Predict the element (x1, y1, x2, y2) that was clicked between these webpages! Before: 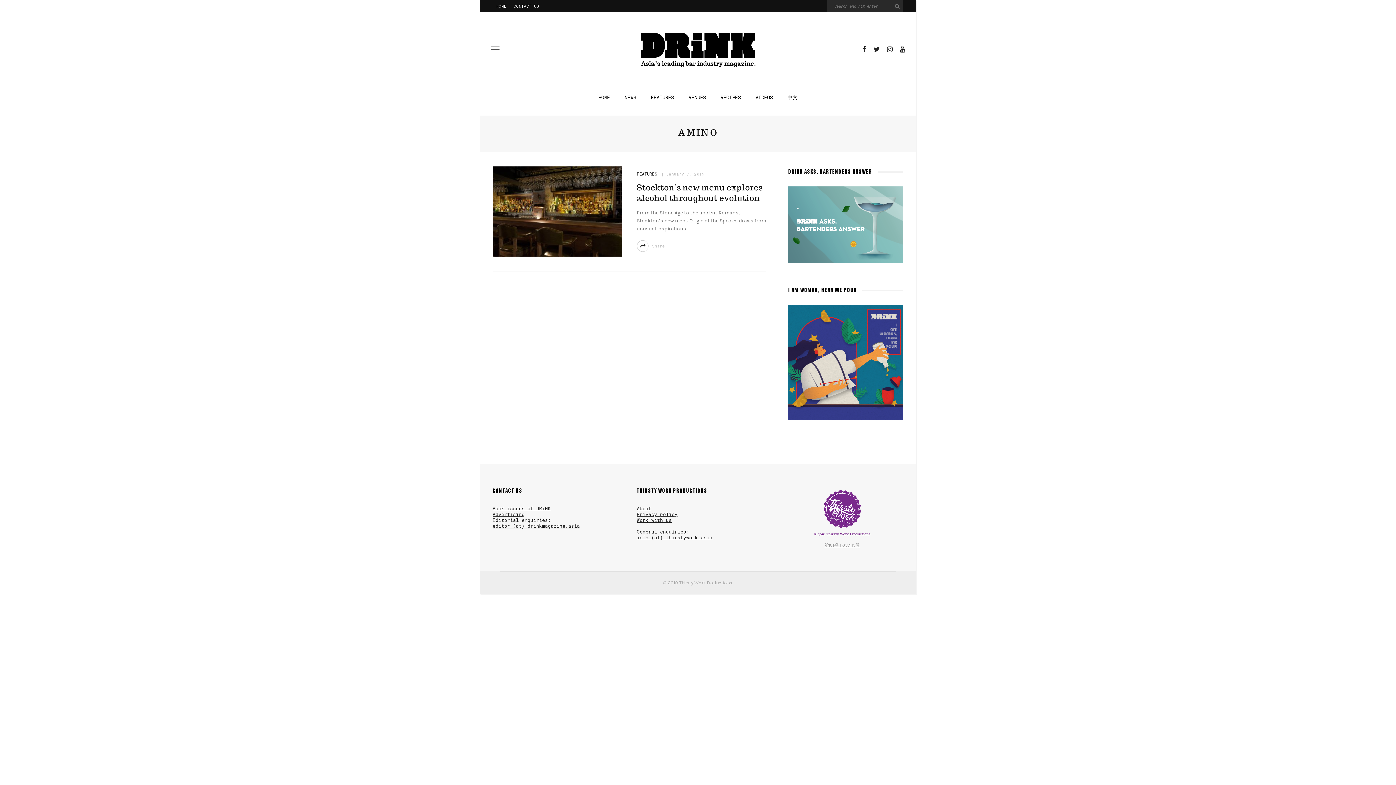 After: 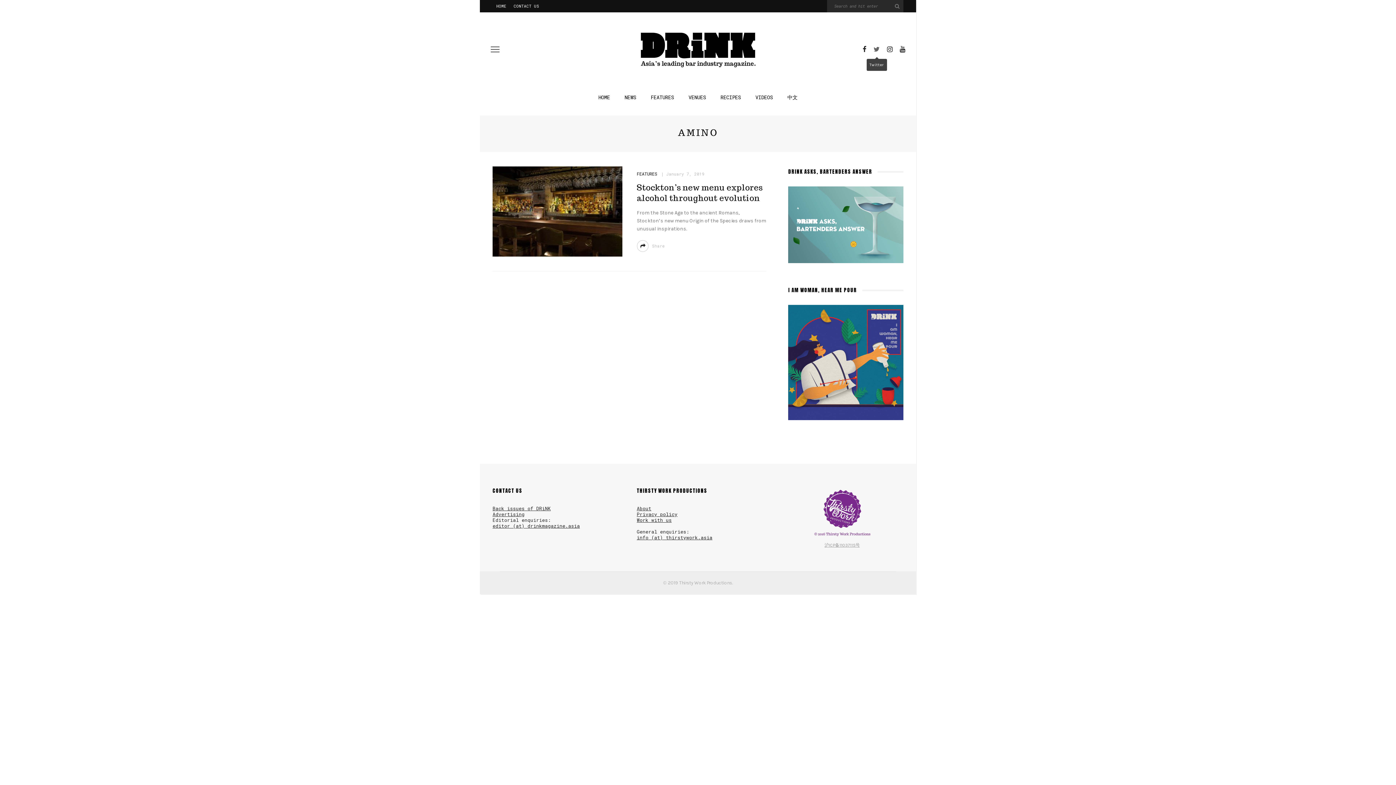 Action: bbox: (870, 41, 883, 57)